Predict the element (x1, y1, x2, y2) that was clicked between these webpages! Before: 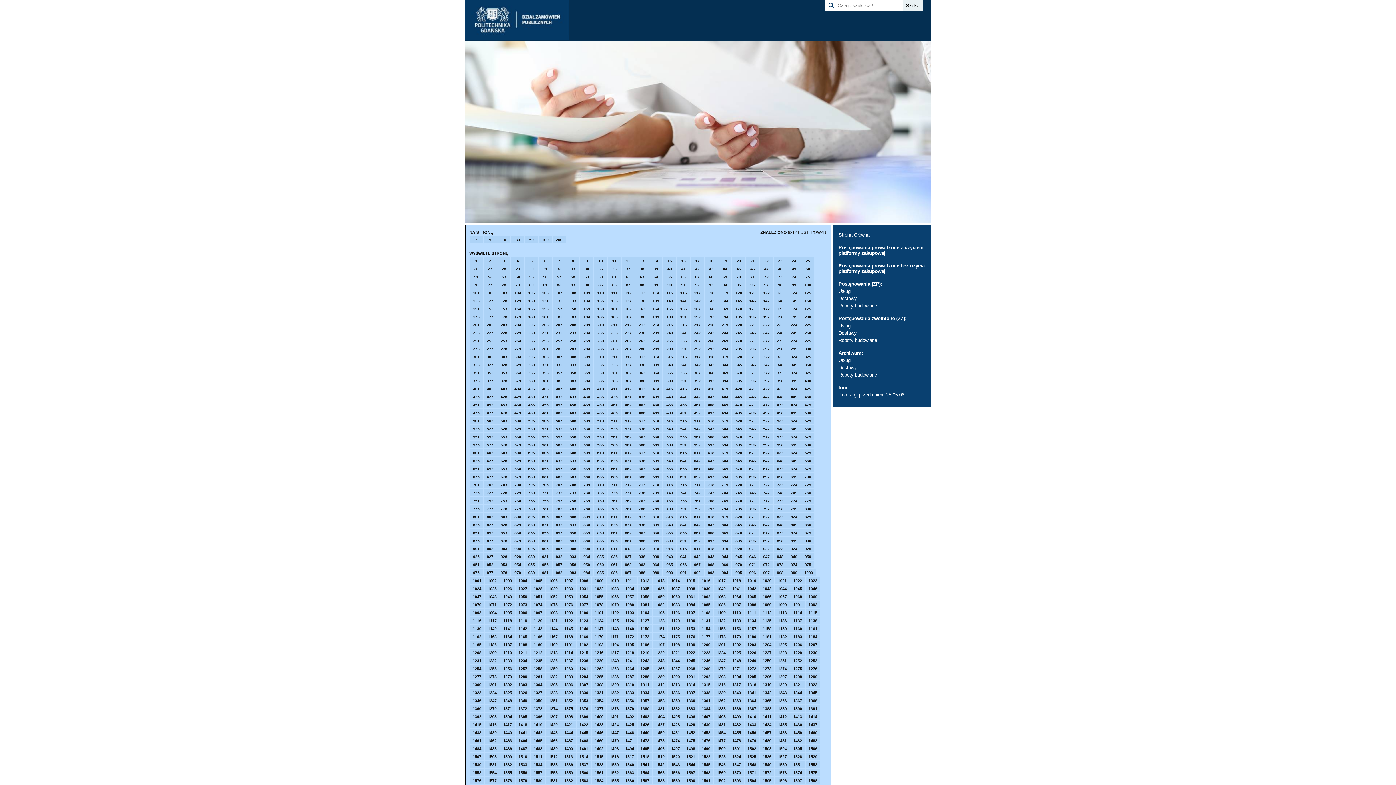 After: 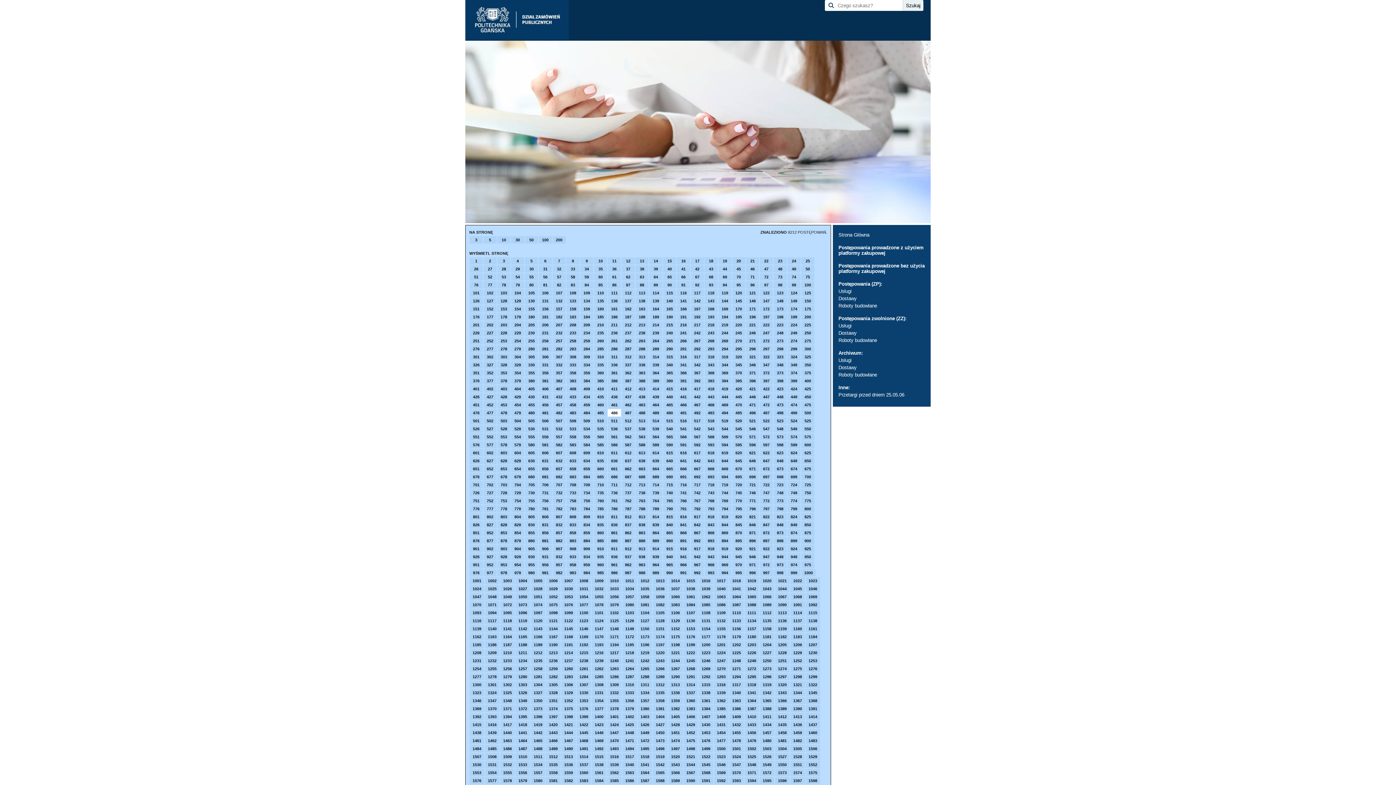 Action: bbox: (608, 409, 621, 416) label: 486